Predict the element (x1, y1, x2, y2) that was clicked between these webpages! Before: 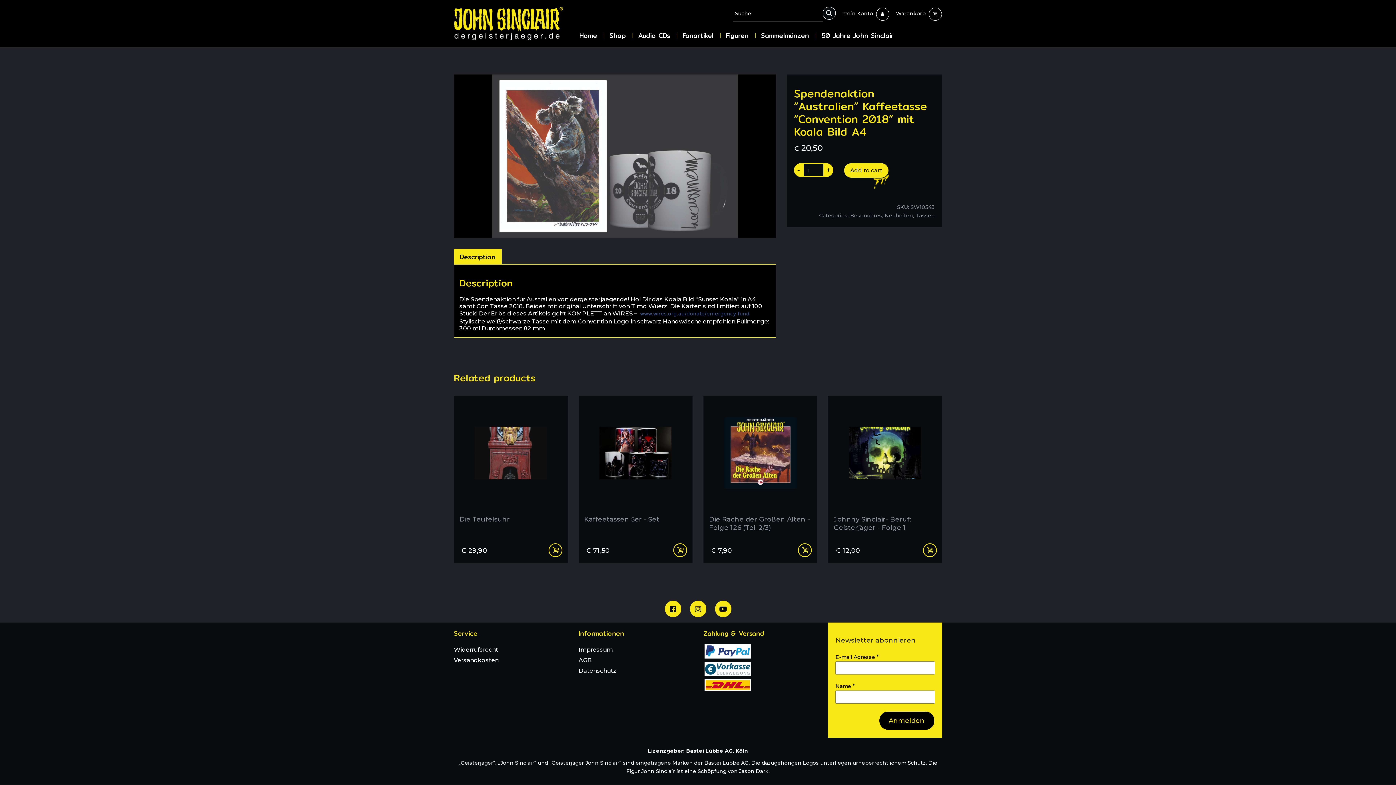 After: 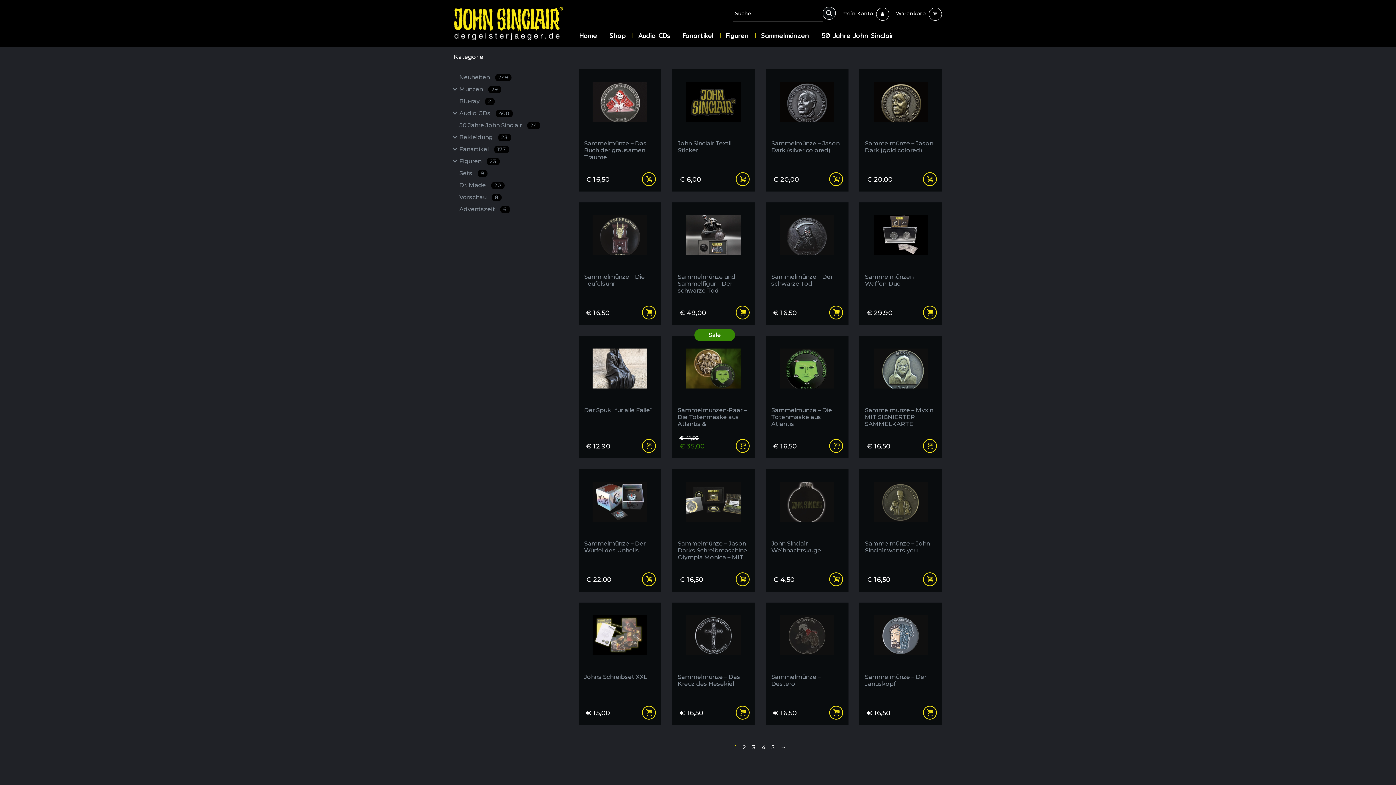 Action: bbox: (850, 212, 882, 218) label: Besonderes